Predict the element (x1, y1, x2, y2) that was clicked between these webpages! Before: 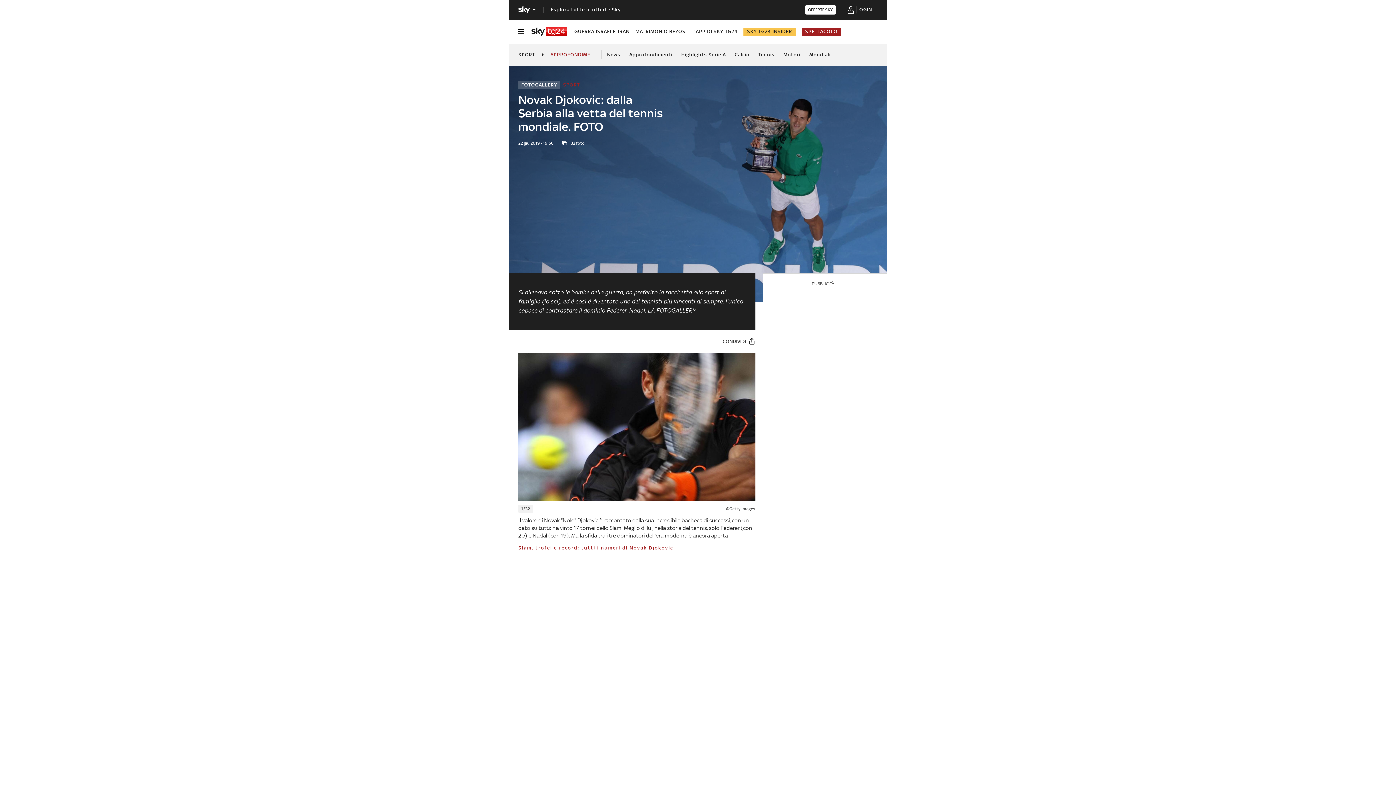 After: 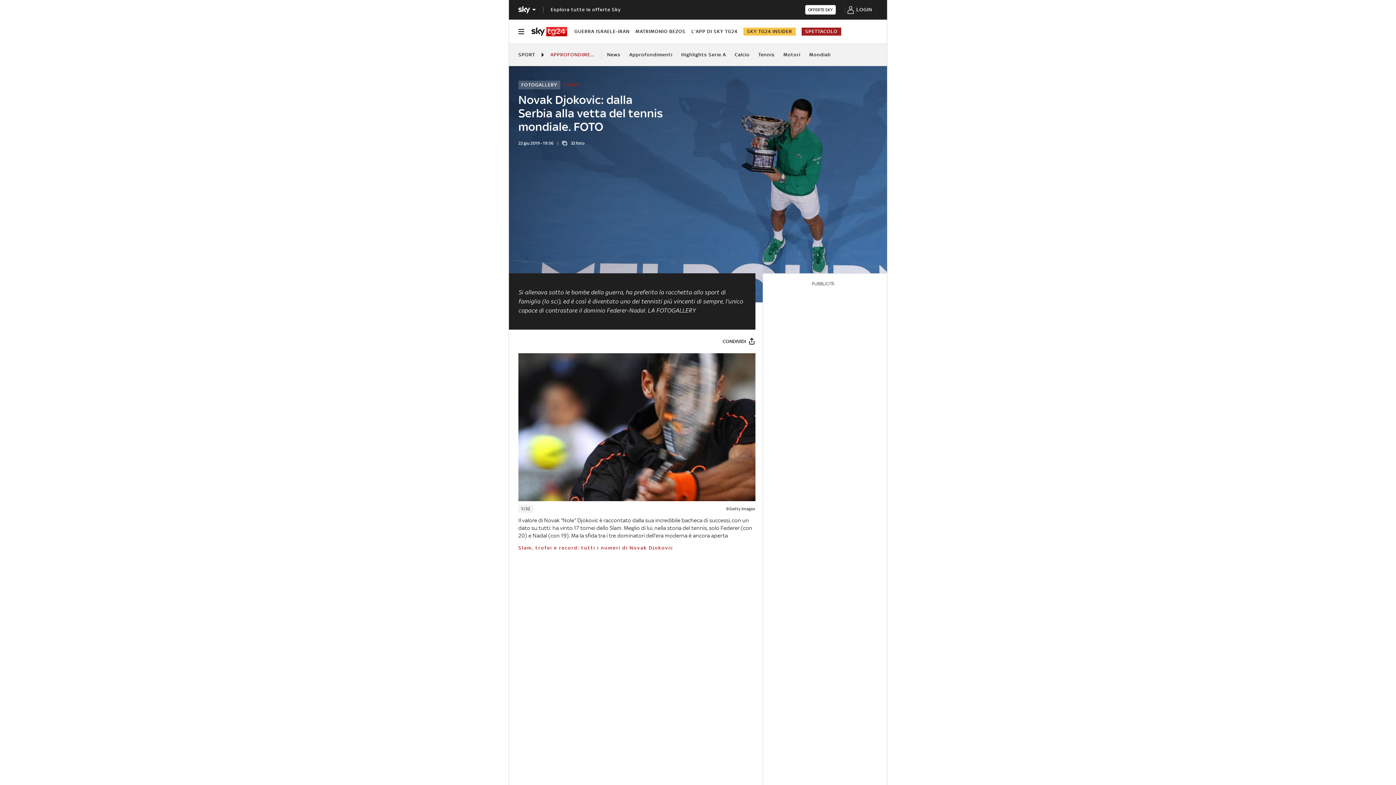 Action: label: Condividi bbox: (722, 337, 755, 346)